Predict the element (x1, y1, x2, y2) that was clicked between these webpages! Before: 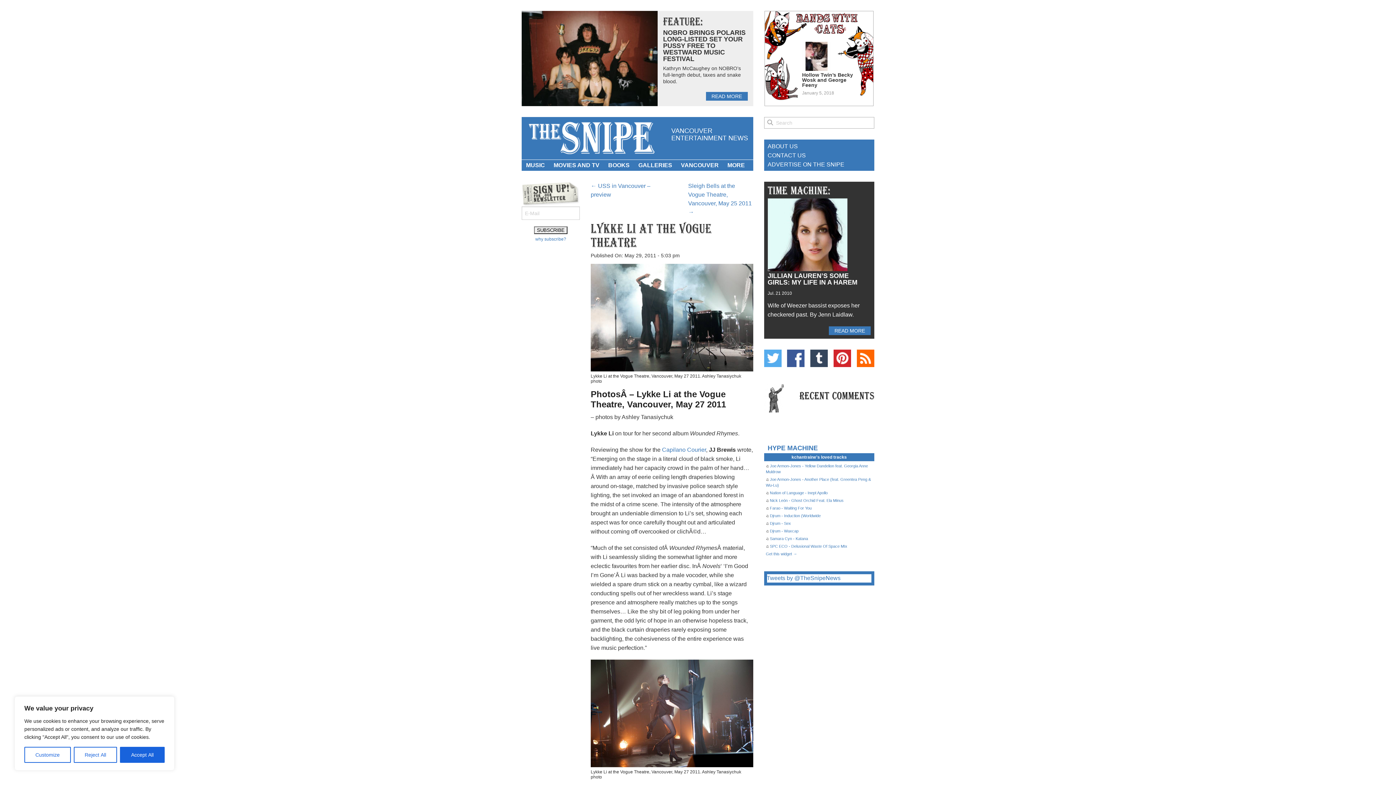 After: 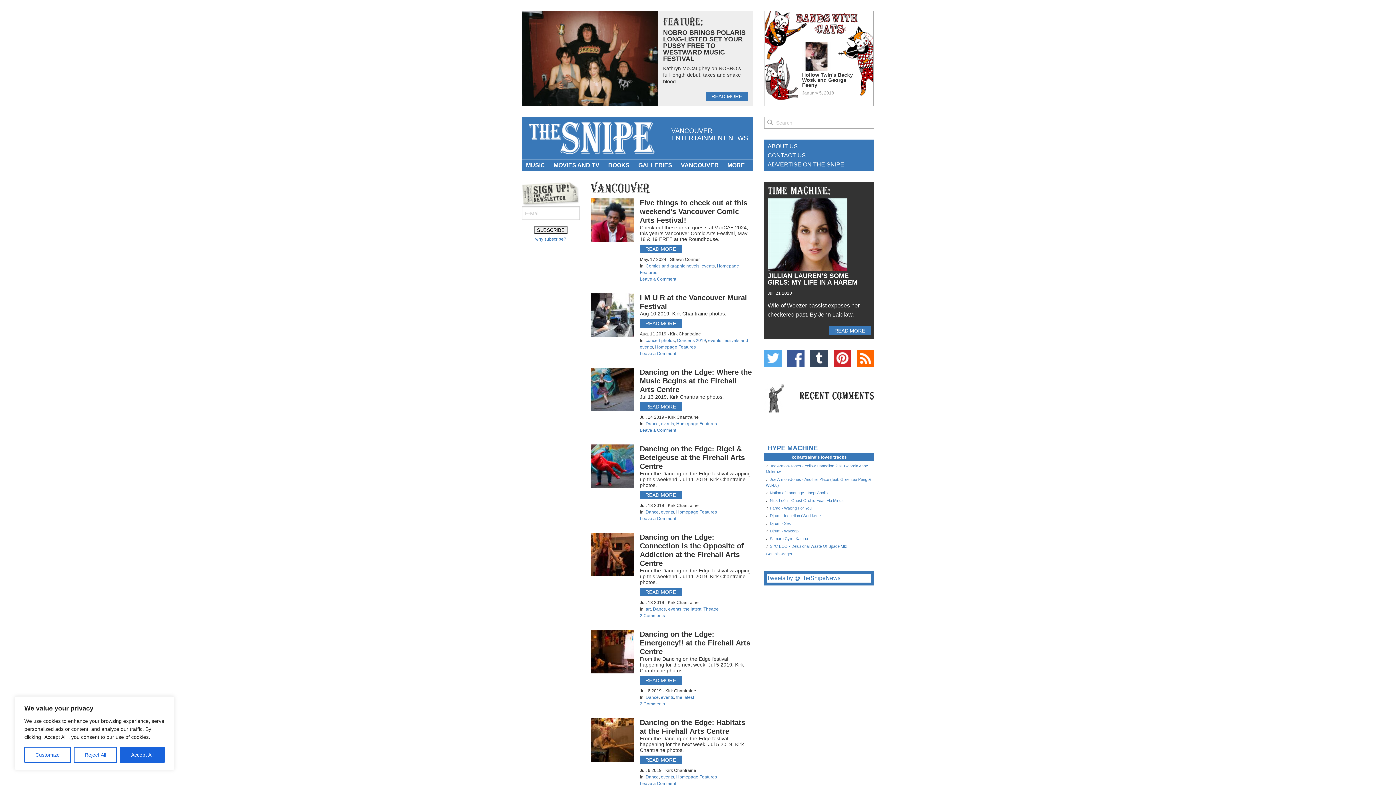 Action: label: VANCOUVER bbox: (676, 160, 723, 170)